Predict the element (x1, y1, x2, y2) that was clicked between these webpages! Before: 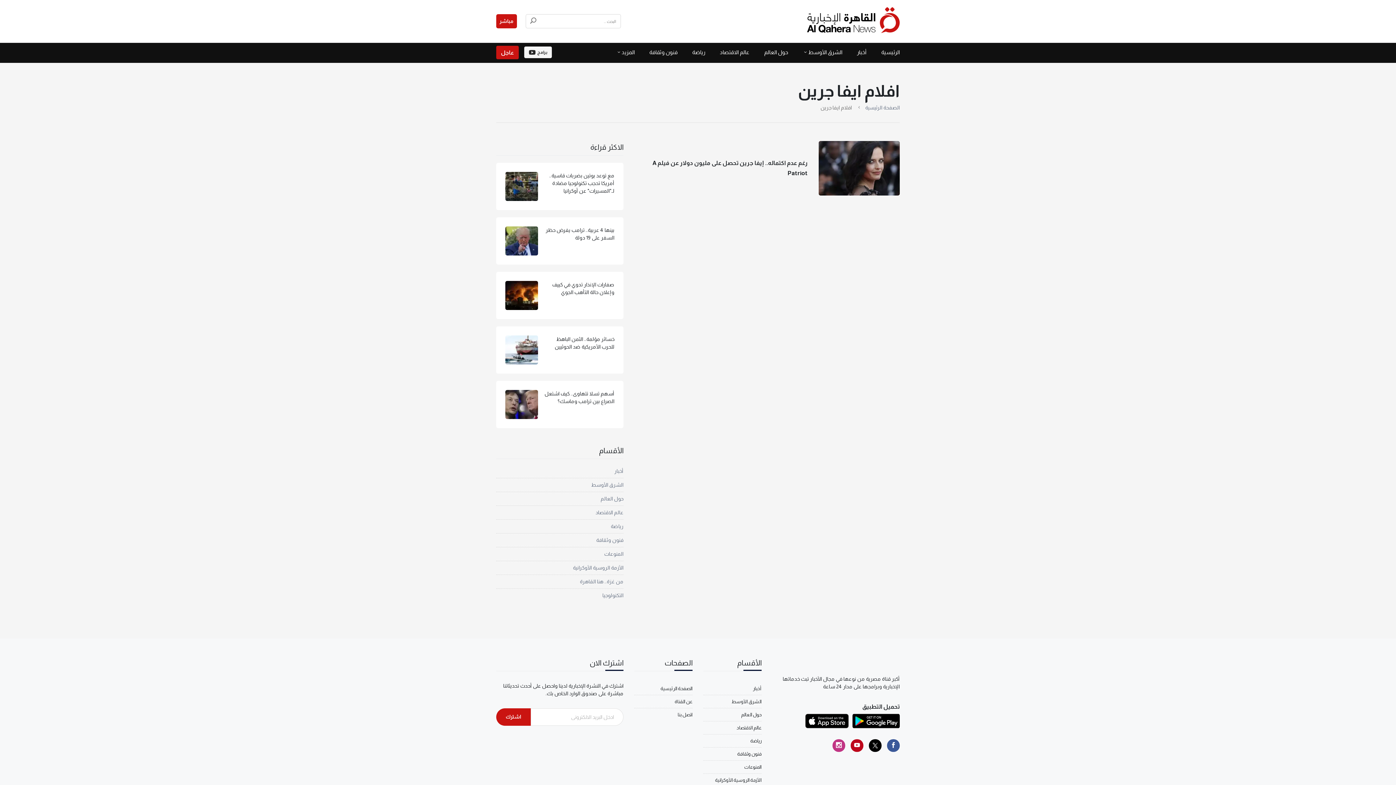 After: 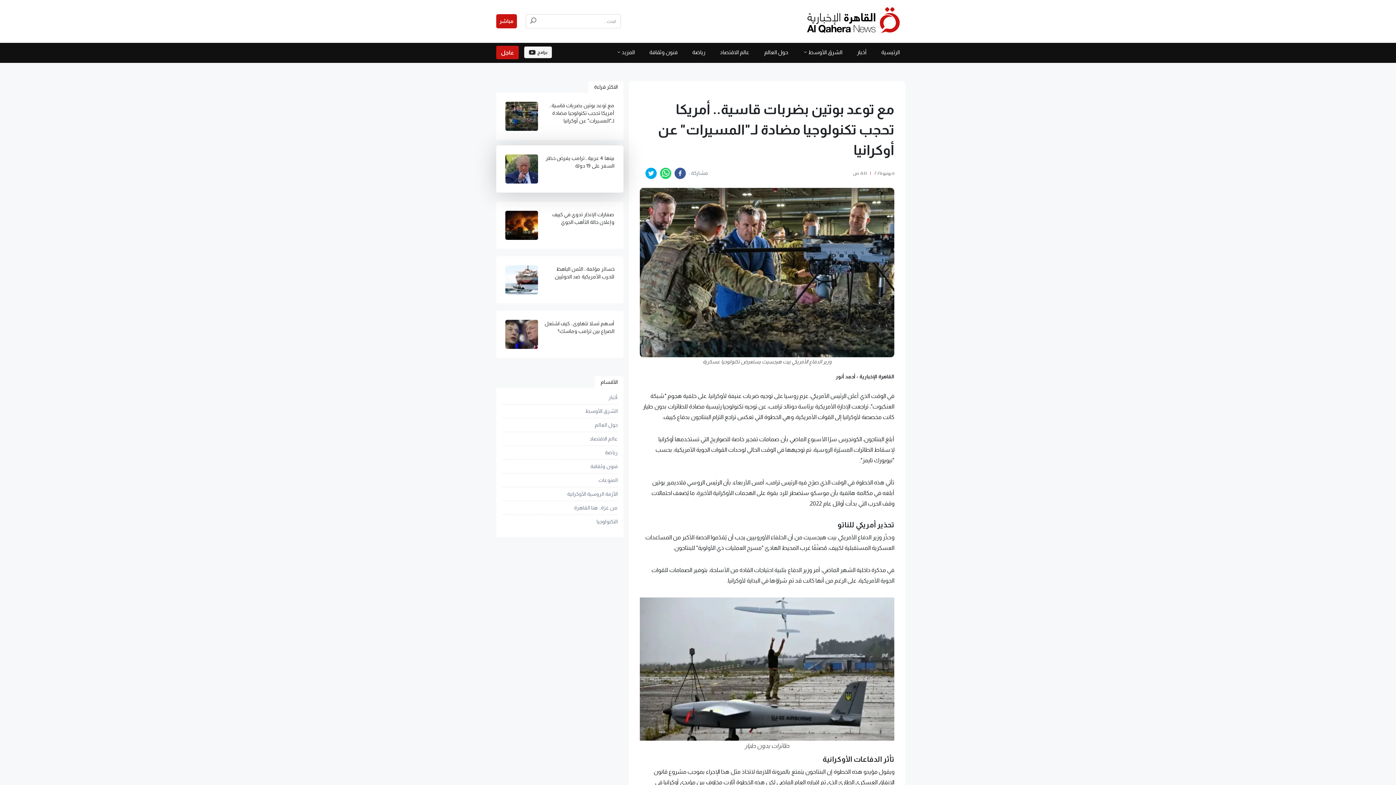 Action: bbox: (543, 171, 614, 194) label: مع توعد بوتين بضربات قاسية.. أمريكا تحجب تكنولوجيا مضادة لـ"المسيرات" عن أوكرانيا